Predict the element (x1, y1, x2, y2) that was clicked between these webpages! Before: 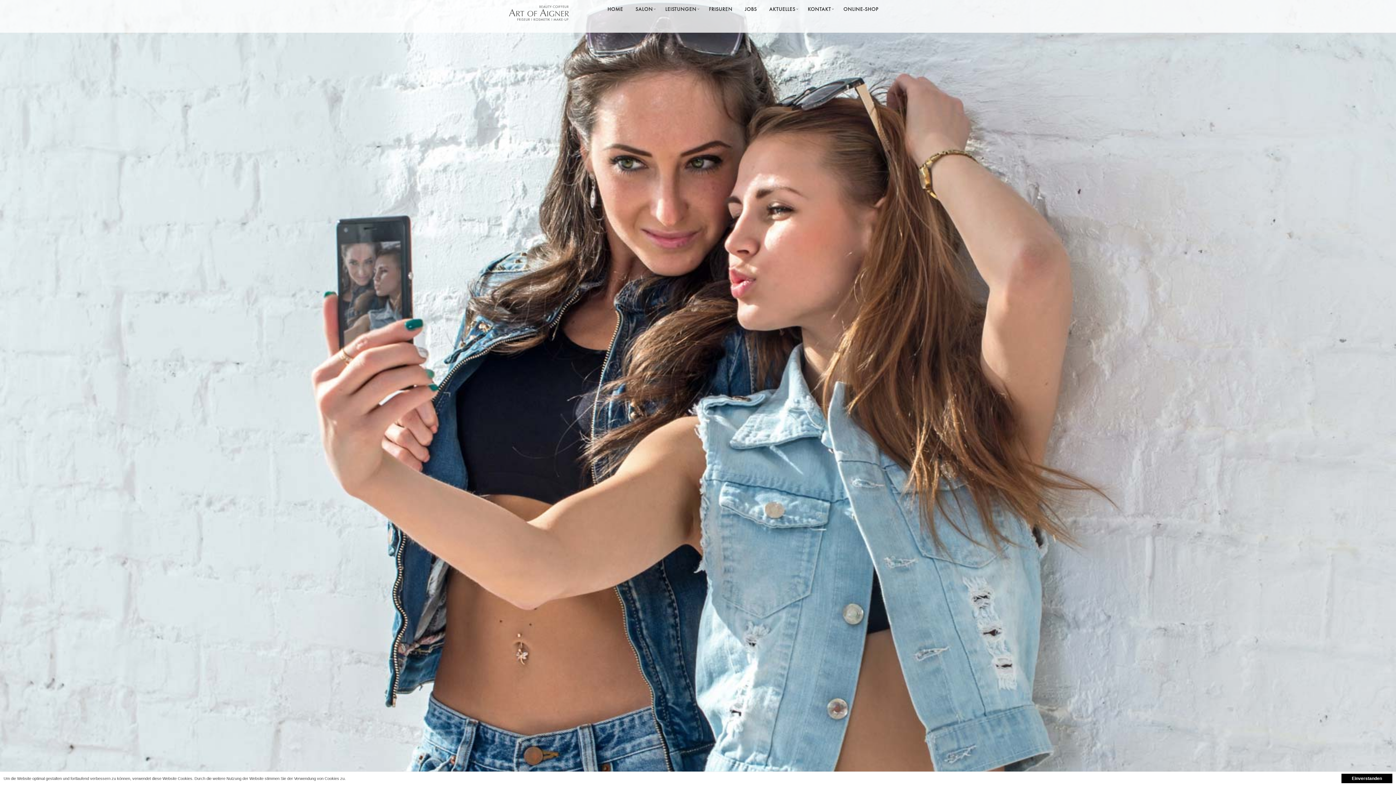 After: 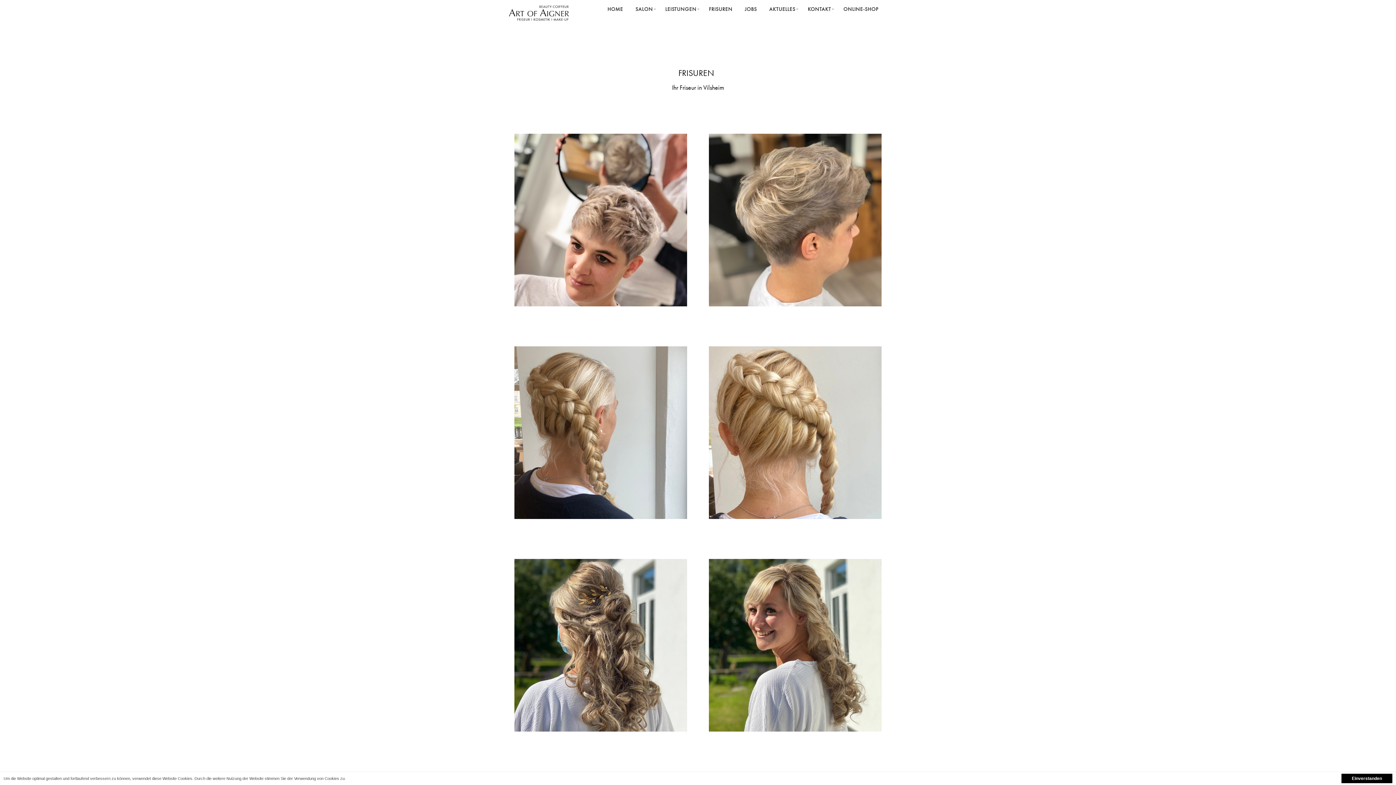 Action: label: FRISUREN bbox: (705, 5, 741, 20)